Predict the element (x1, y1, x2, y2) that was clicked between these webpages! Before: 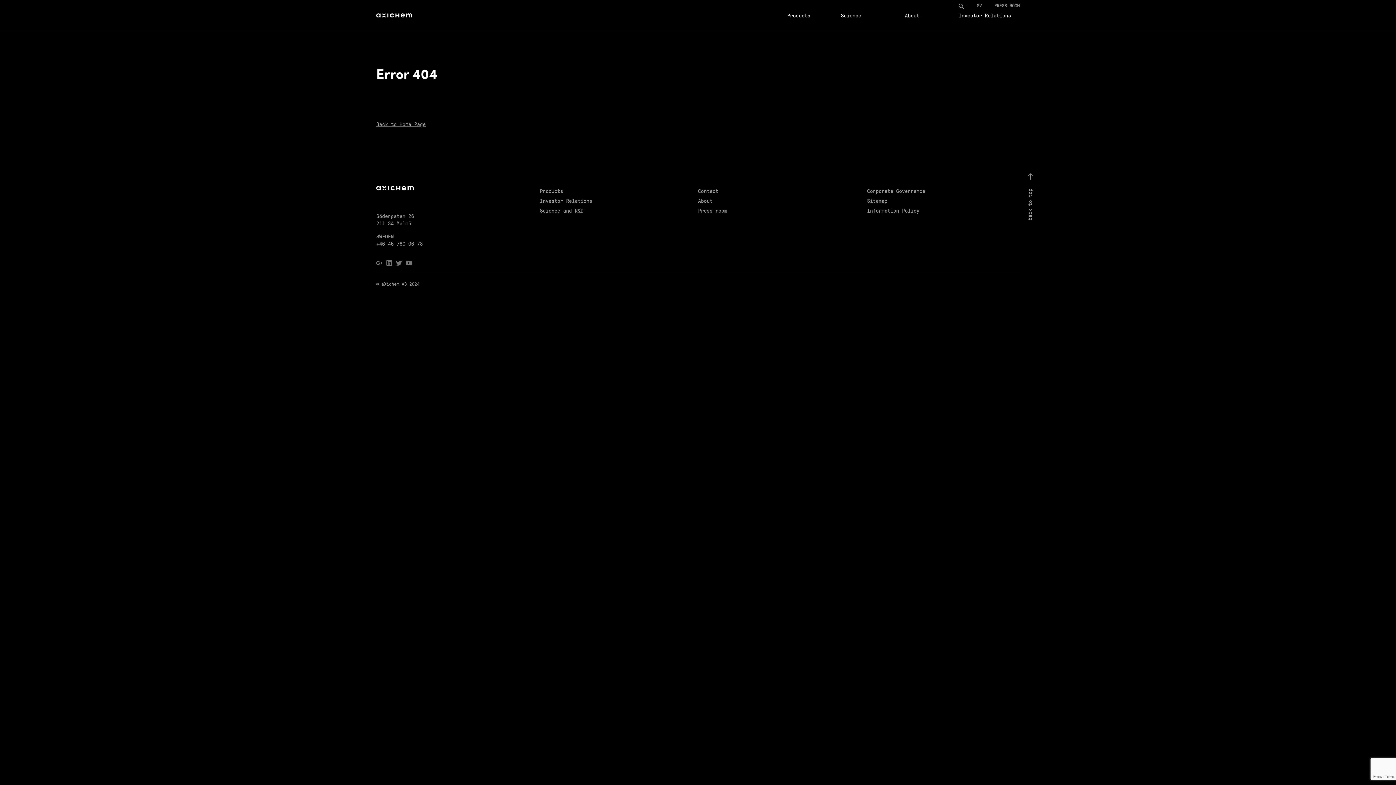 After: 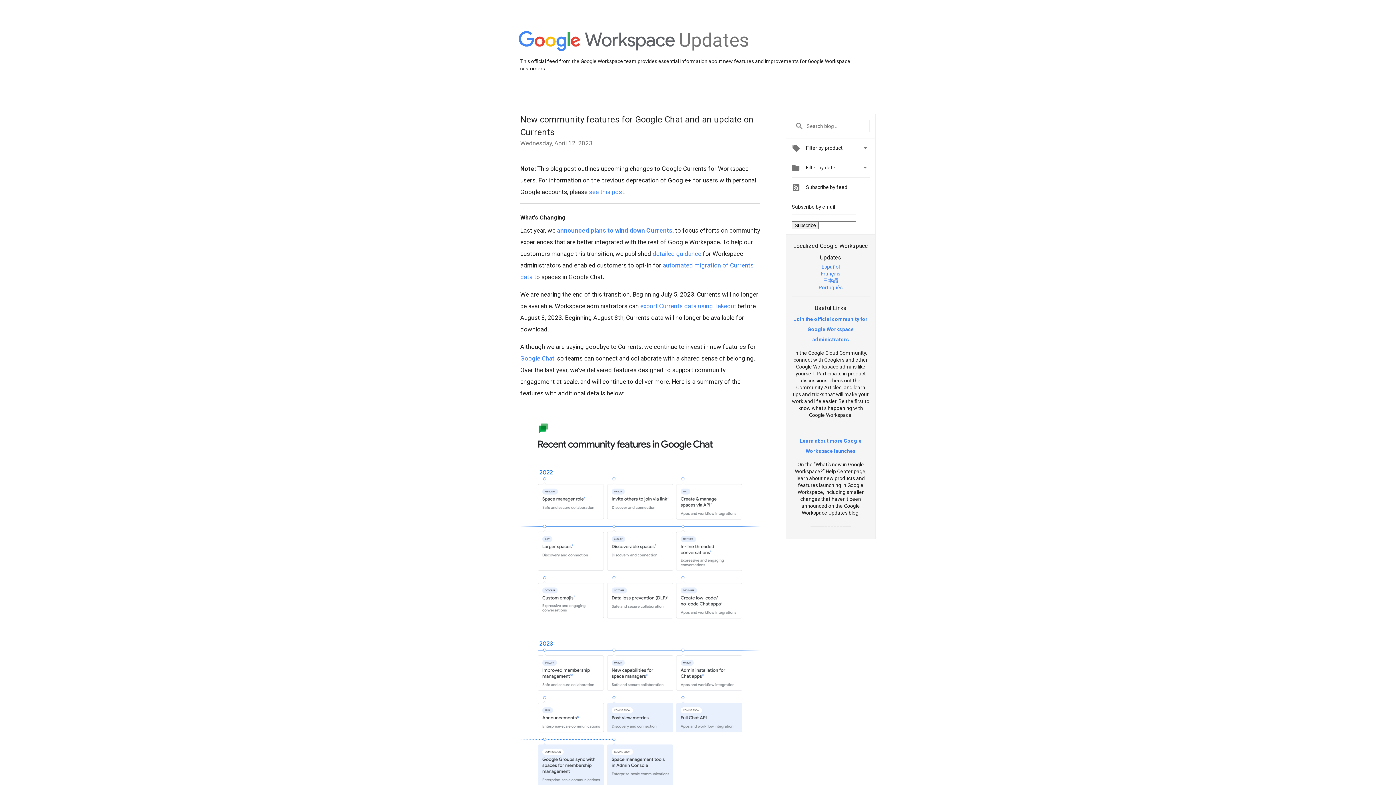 Action: bbox: (376, 260, 382, 265)